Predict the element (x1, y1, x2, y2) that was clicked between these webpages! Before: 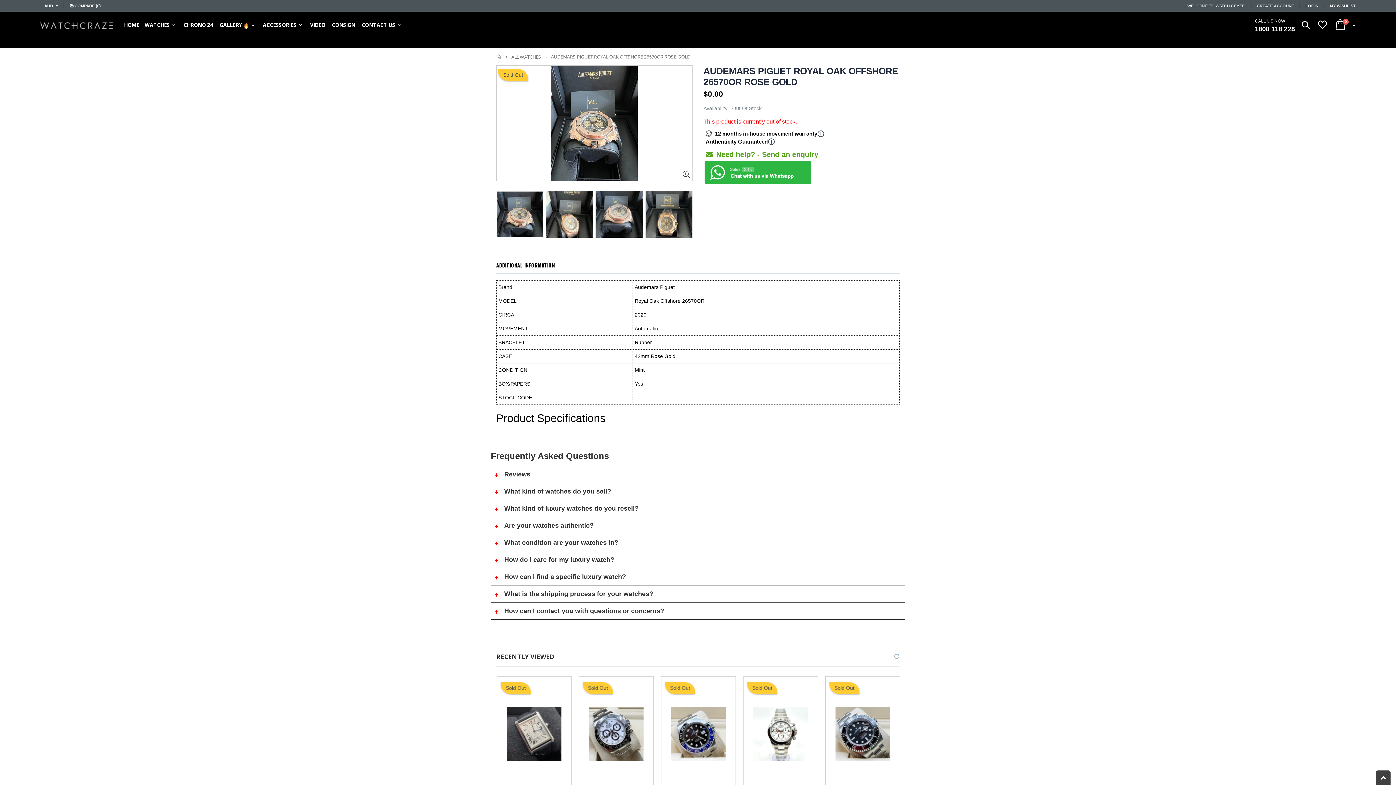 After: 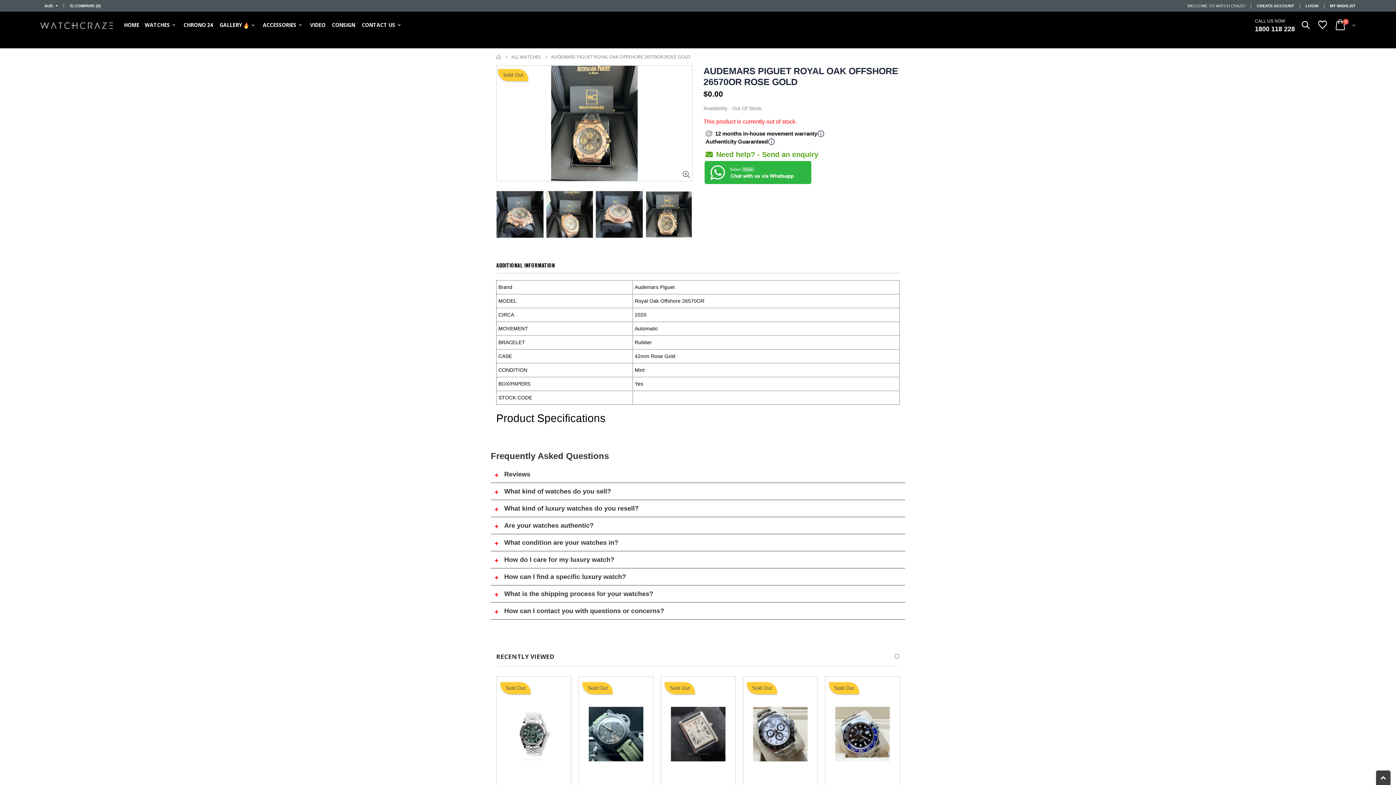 Action: bbox: (645, 190, 692, 238)